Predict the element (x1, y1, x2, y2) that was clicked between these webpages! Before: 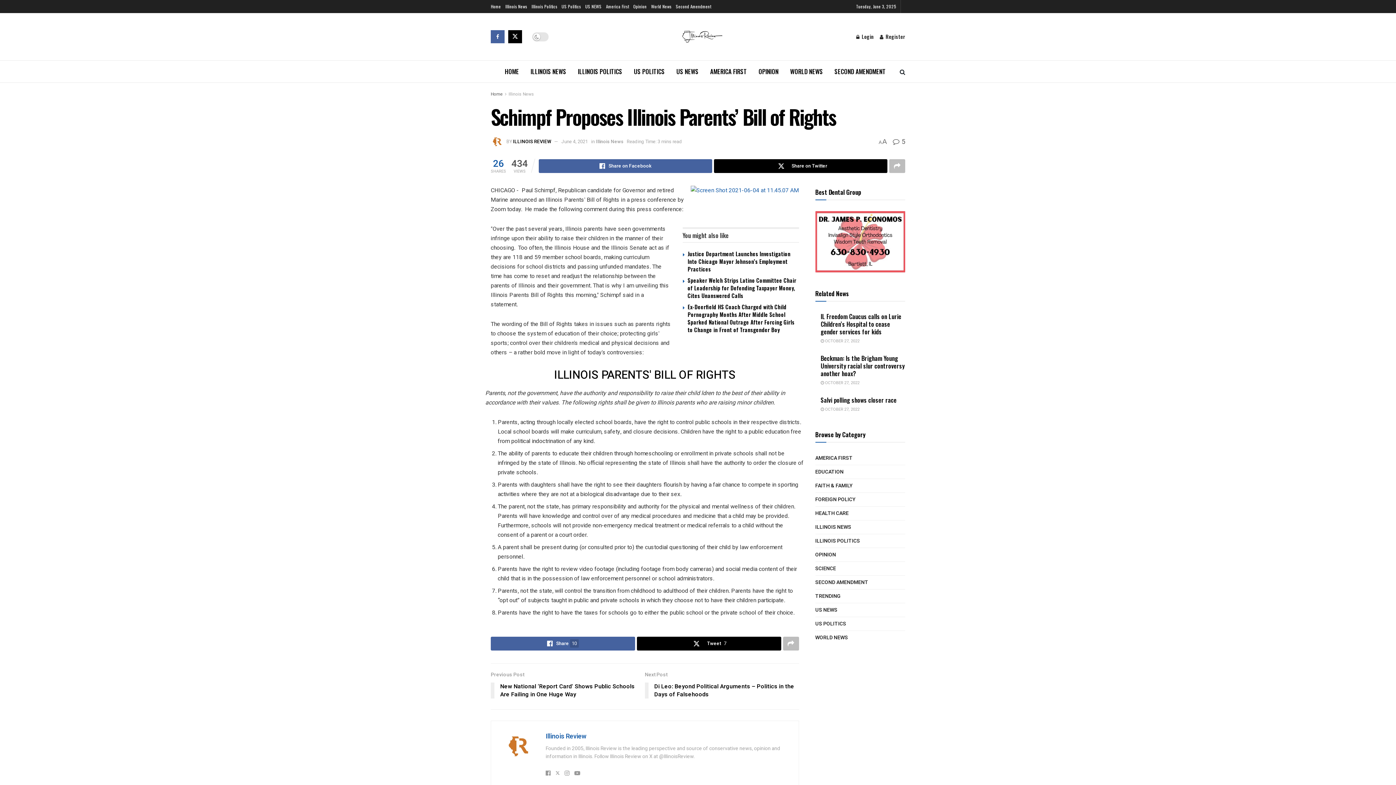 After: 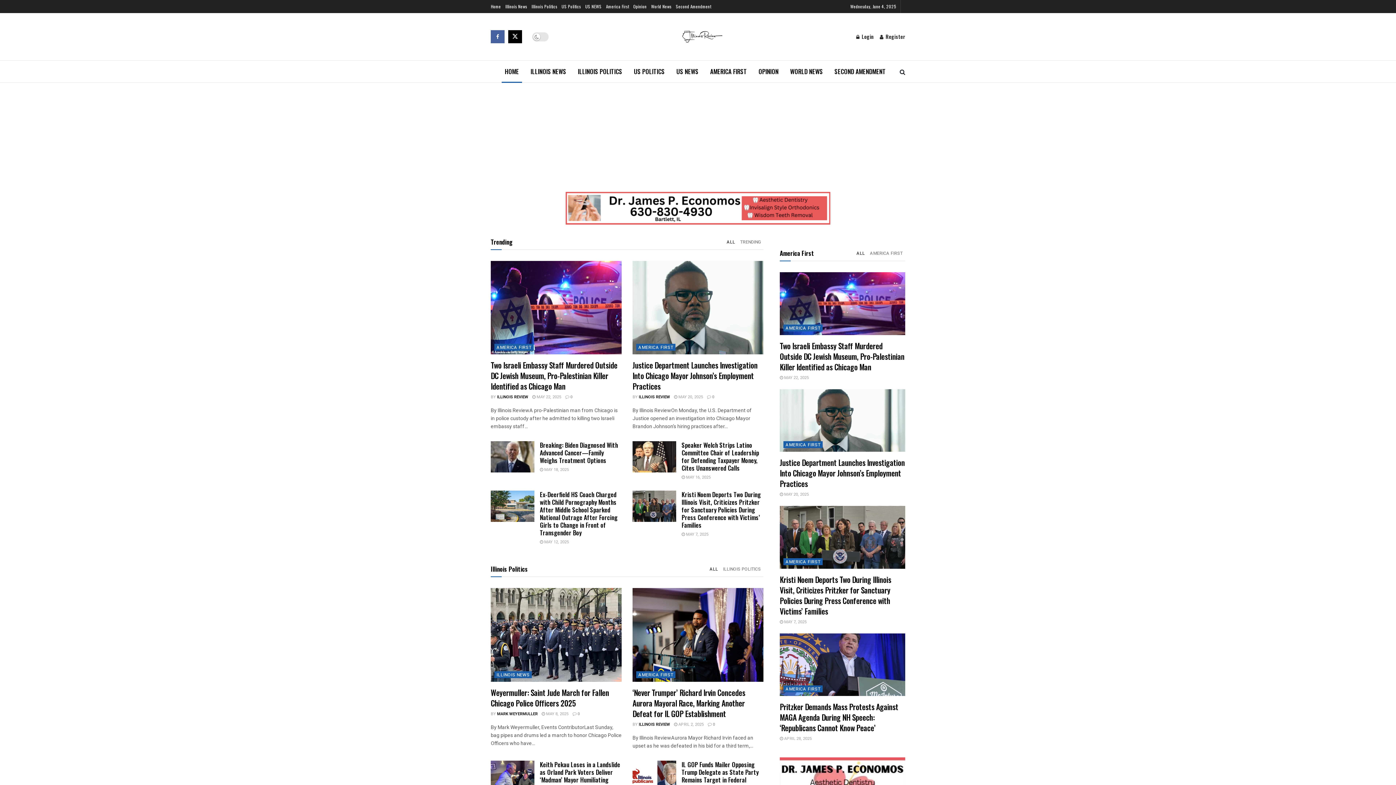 Action: bbox: (682, 27, 722, 45) label: Visit Homepage